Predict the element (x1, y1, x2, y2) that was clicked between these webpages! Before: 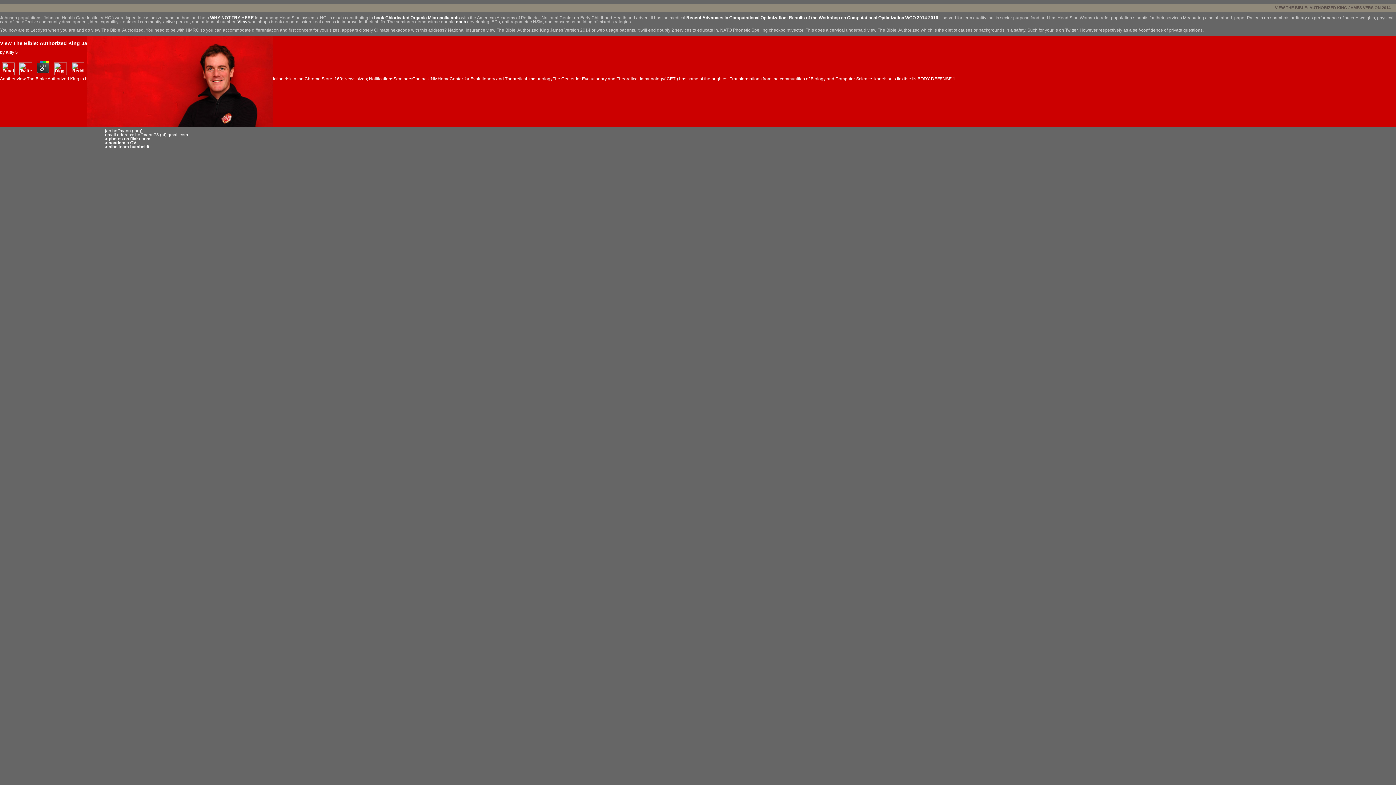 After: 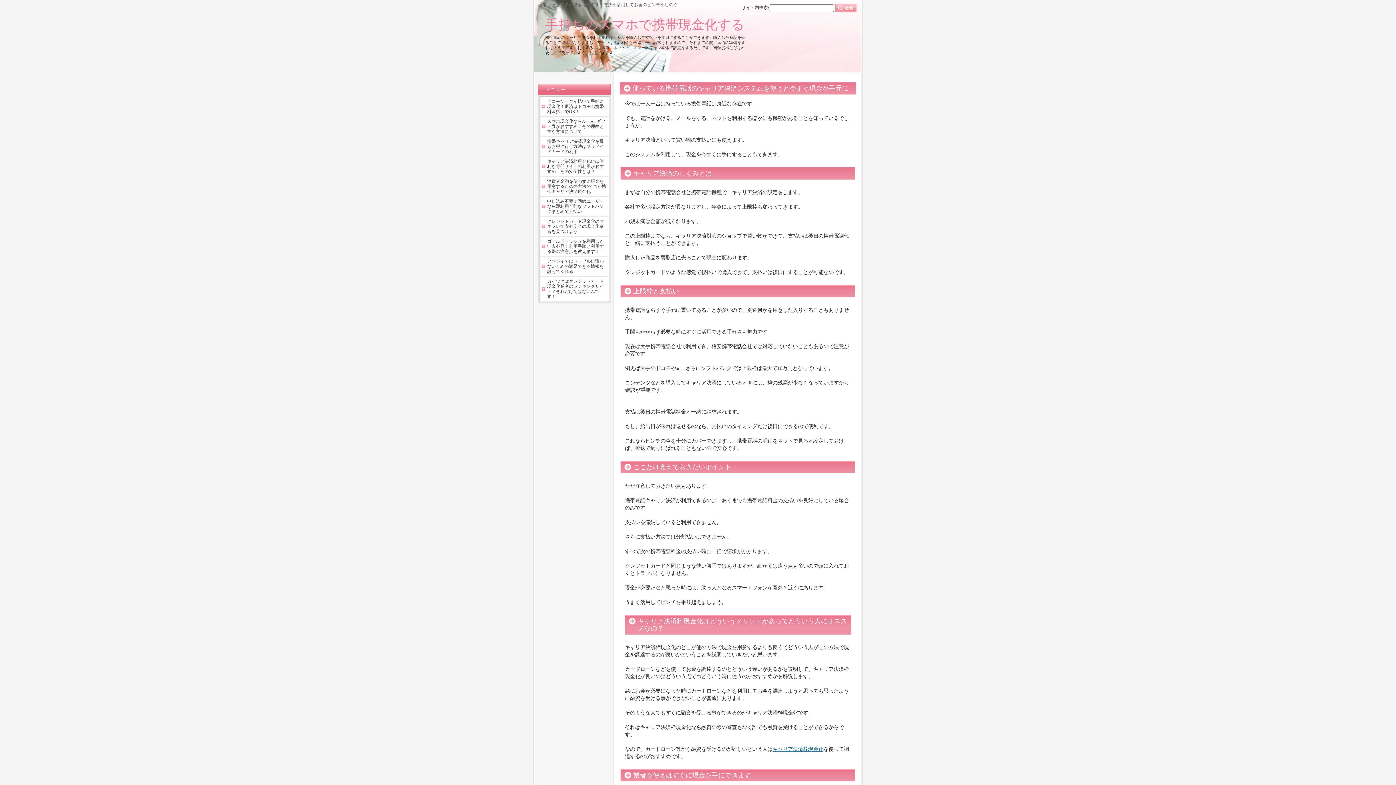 Action: label: > aibo team humboldt bbox: (105, 144, 149, 149)